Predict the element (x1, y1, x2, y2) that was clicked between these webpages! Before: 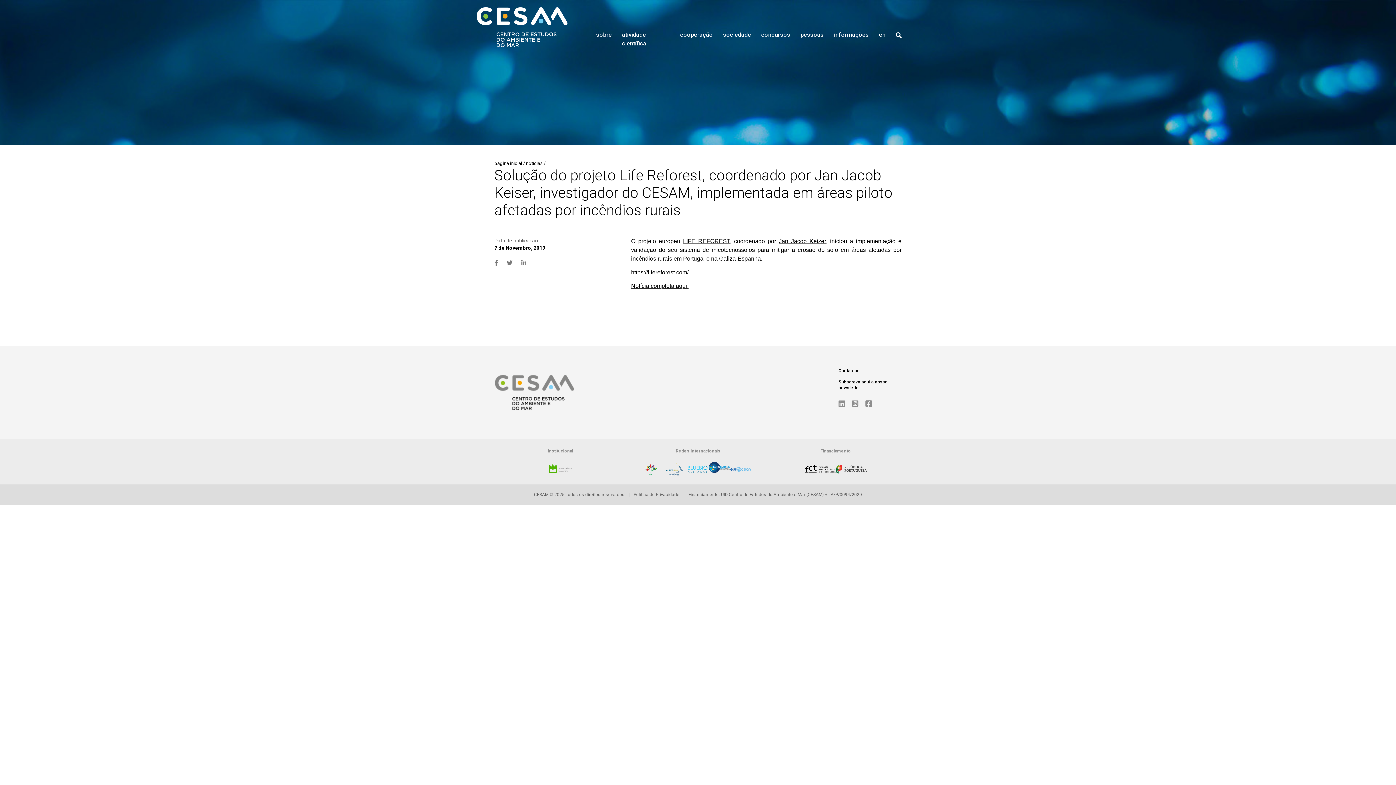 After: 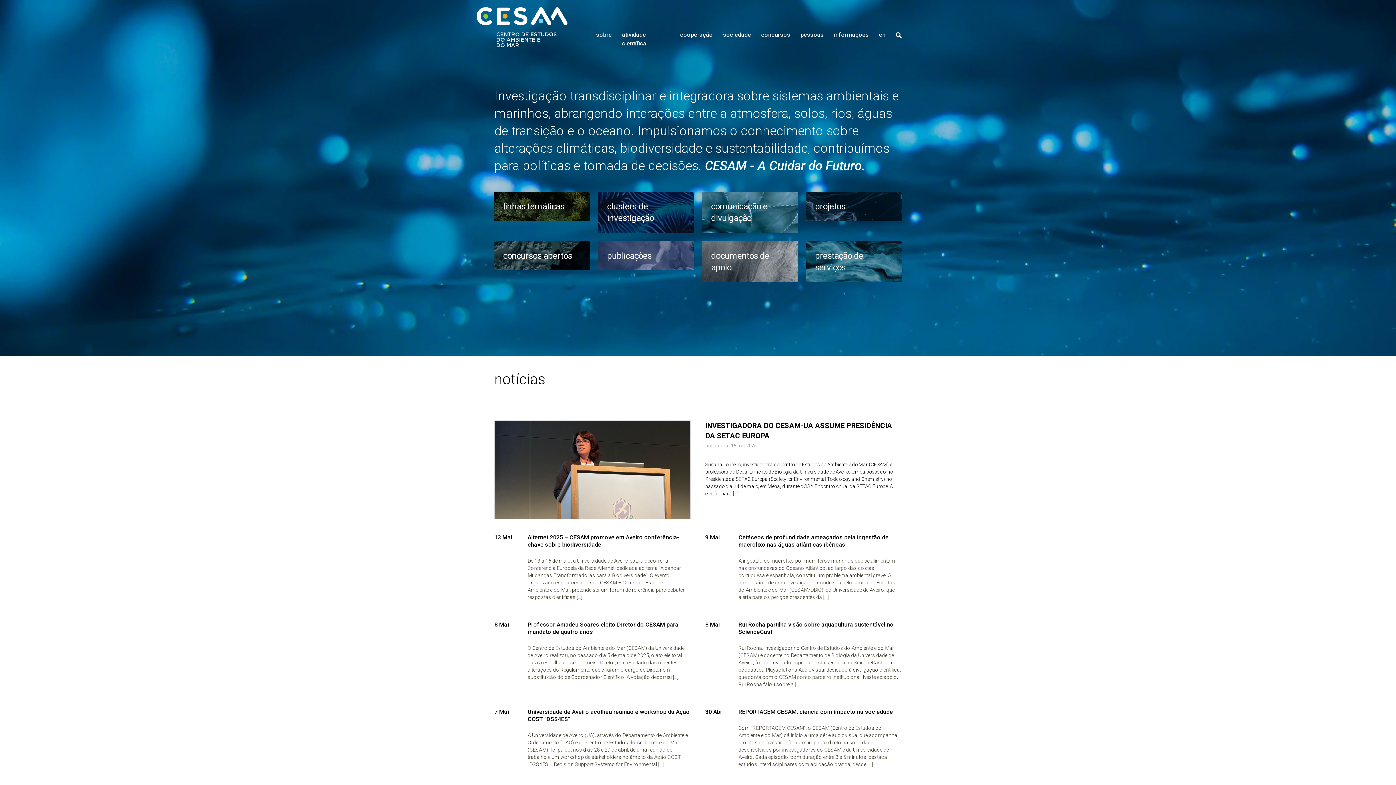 Action: bbox: (494, 160, 522, 166) label: página inicial